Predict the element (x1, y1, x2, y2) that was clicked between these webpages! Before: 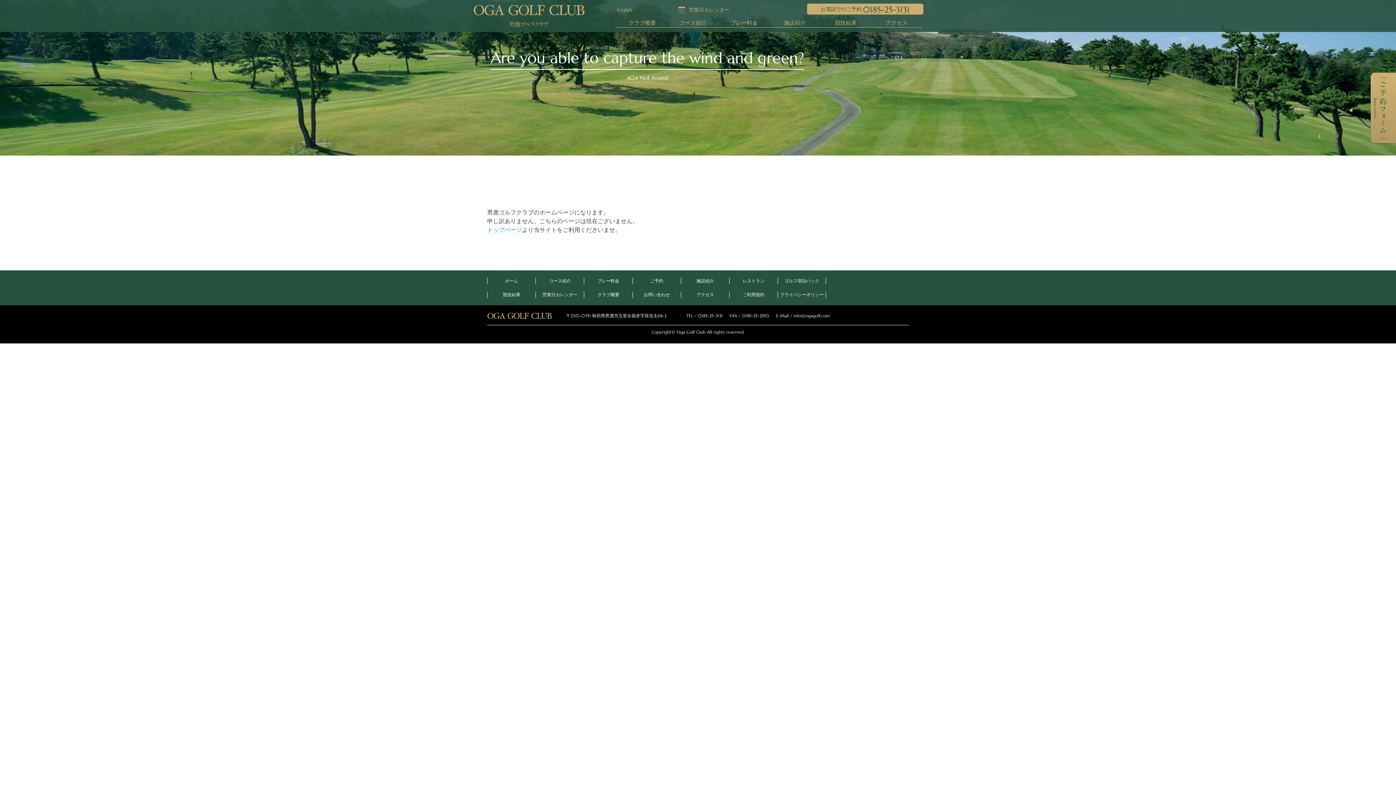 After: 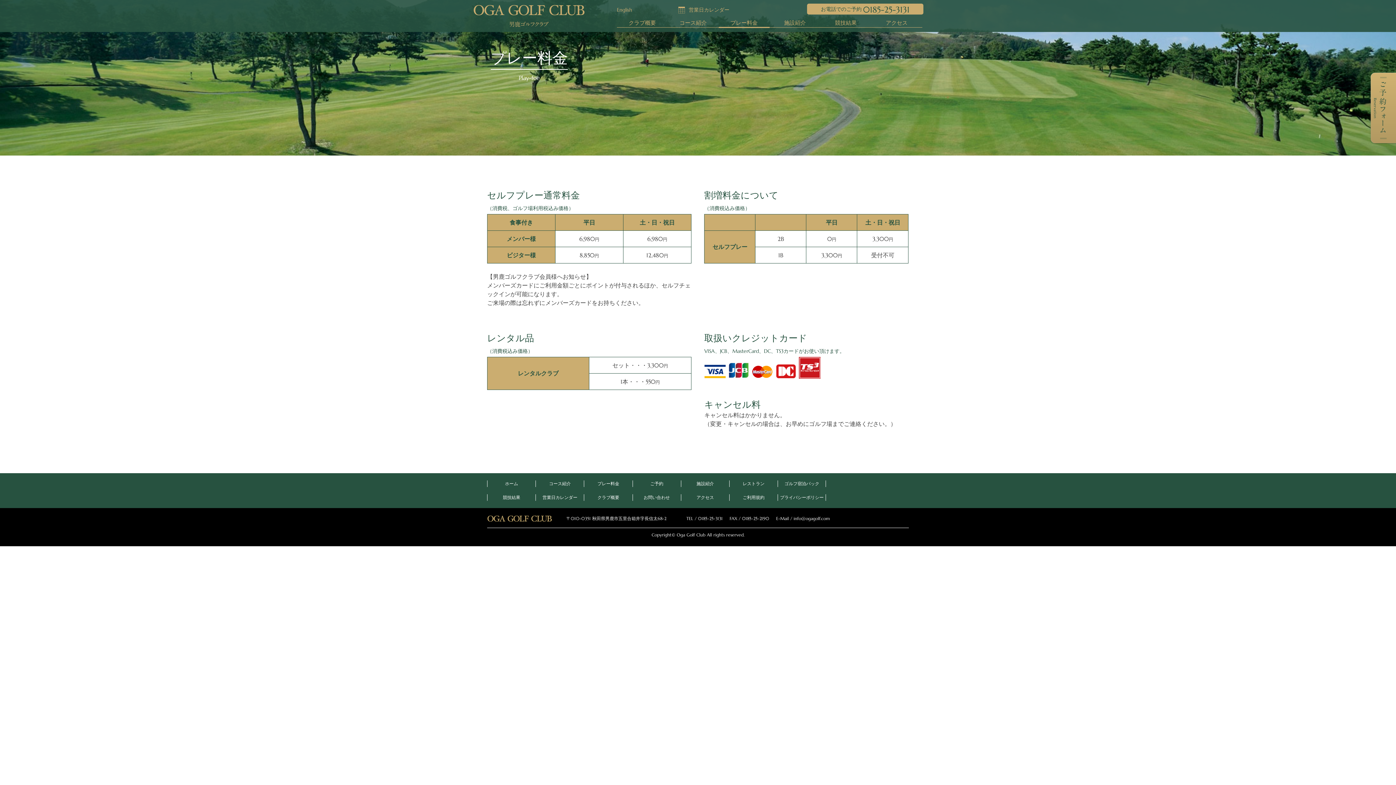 Action: bbox: (584, 277, 632, 284) label: プレー料金